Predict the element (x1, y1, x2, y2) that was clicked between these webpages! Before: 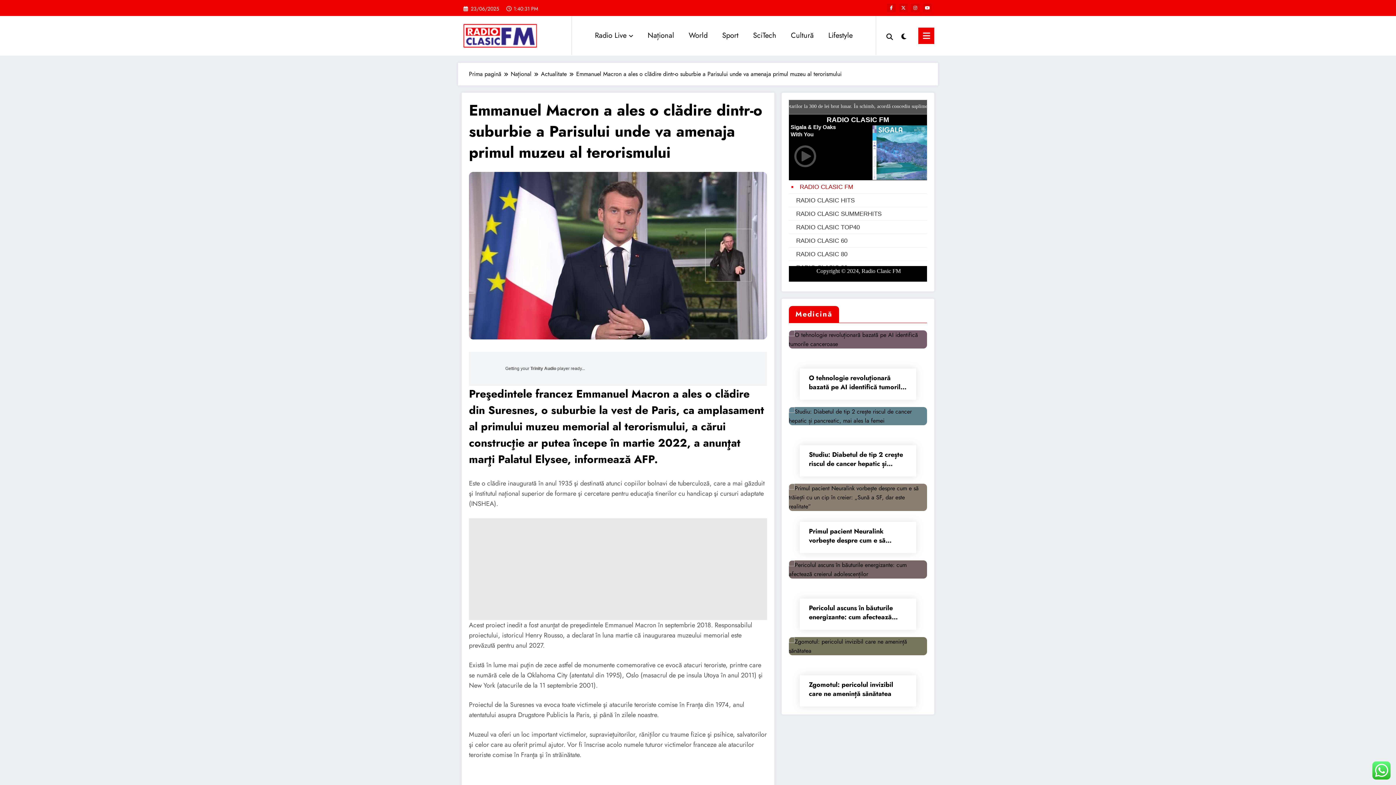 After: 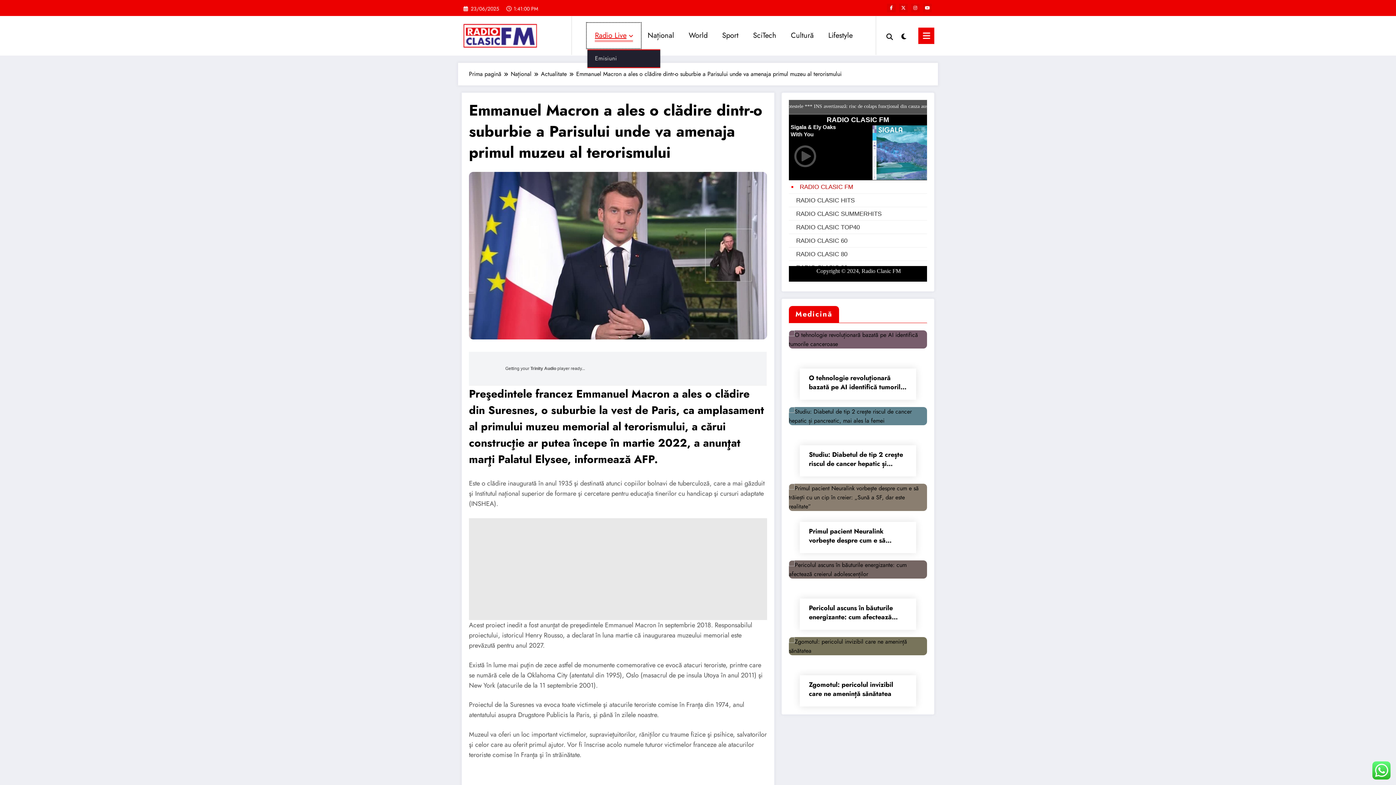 Action: label: Radio Live bbox: (587, 23, 640, 47)